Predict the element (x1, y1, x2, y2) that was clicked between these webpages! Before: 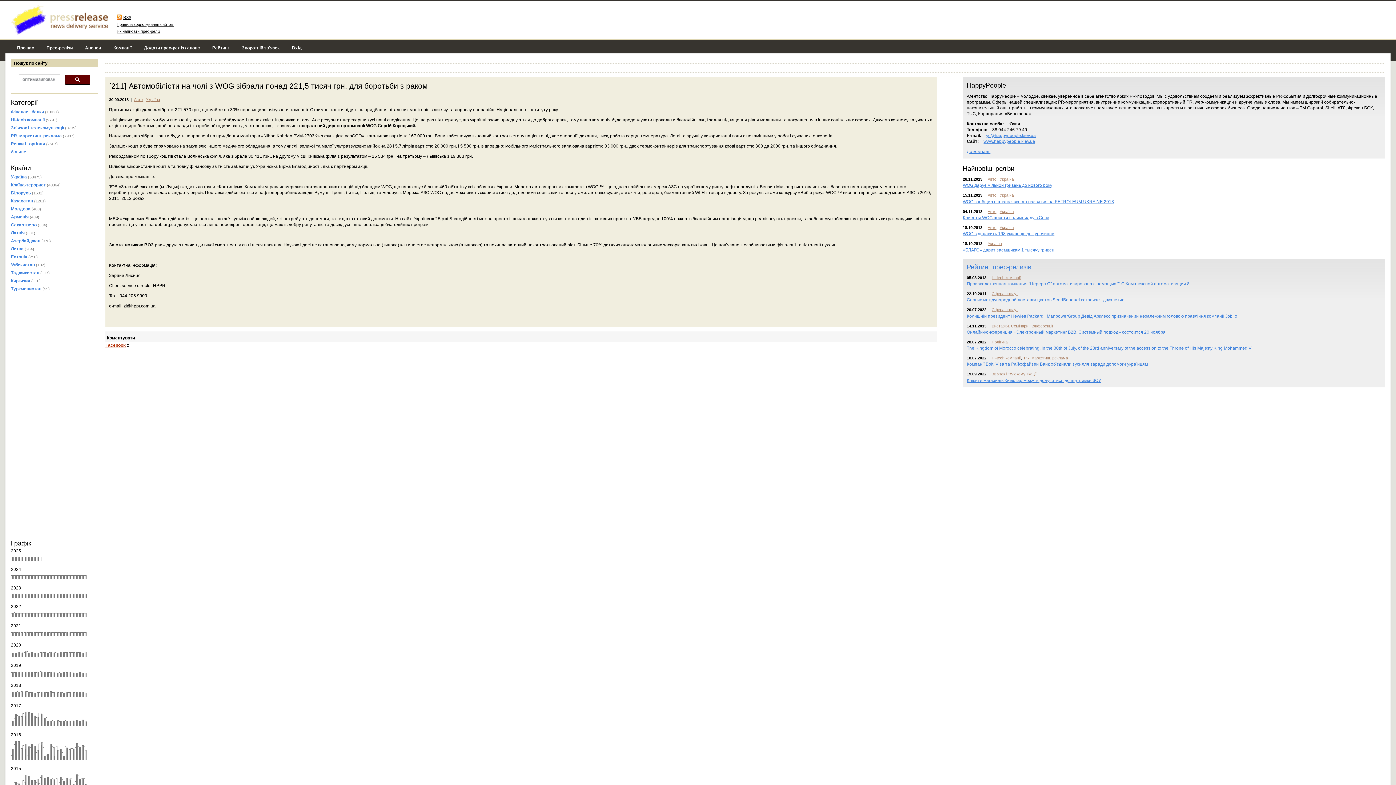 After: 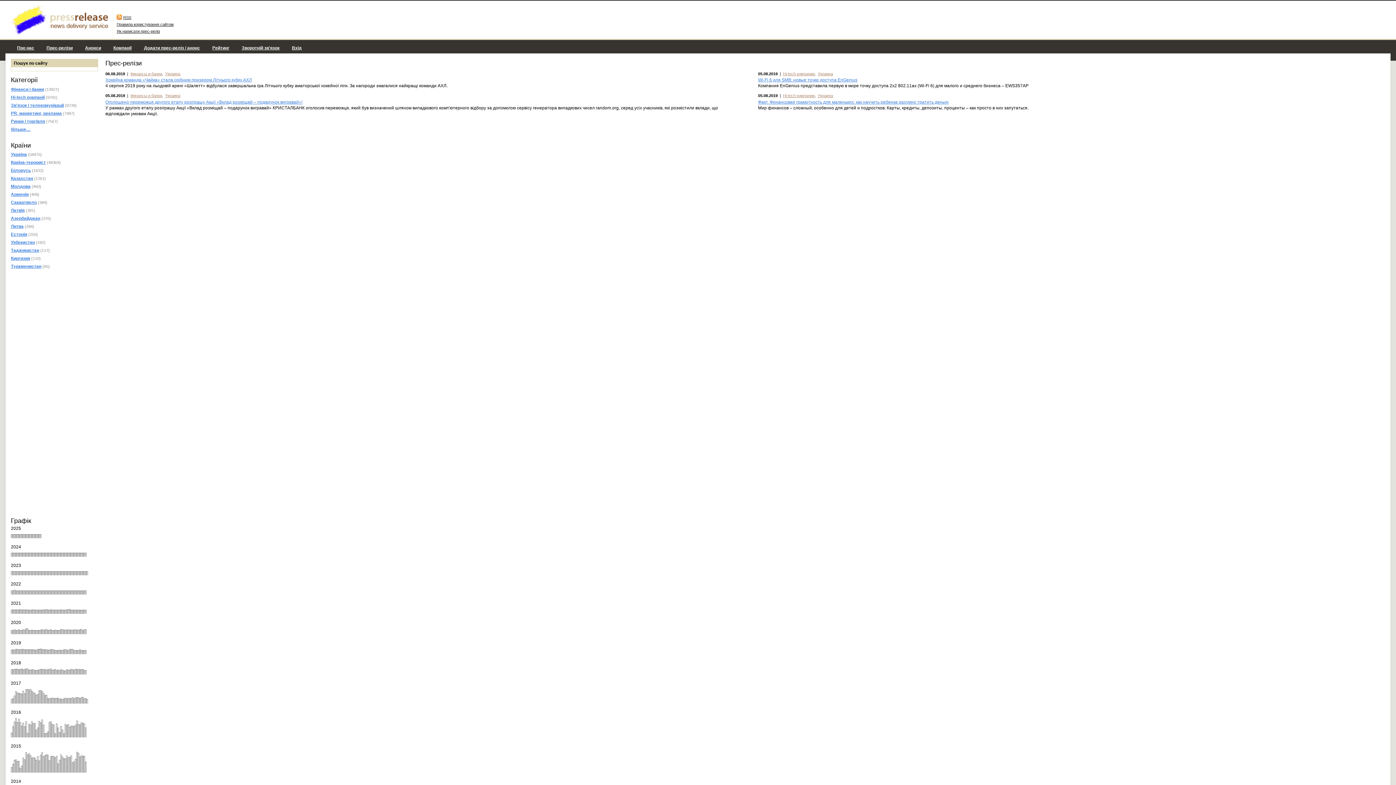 Action: bbox: (54, 672, 56, 678)